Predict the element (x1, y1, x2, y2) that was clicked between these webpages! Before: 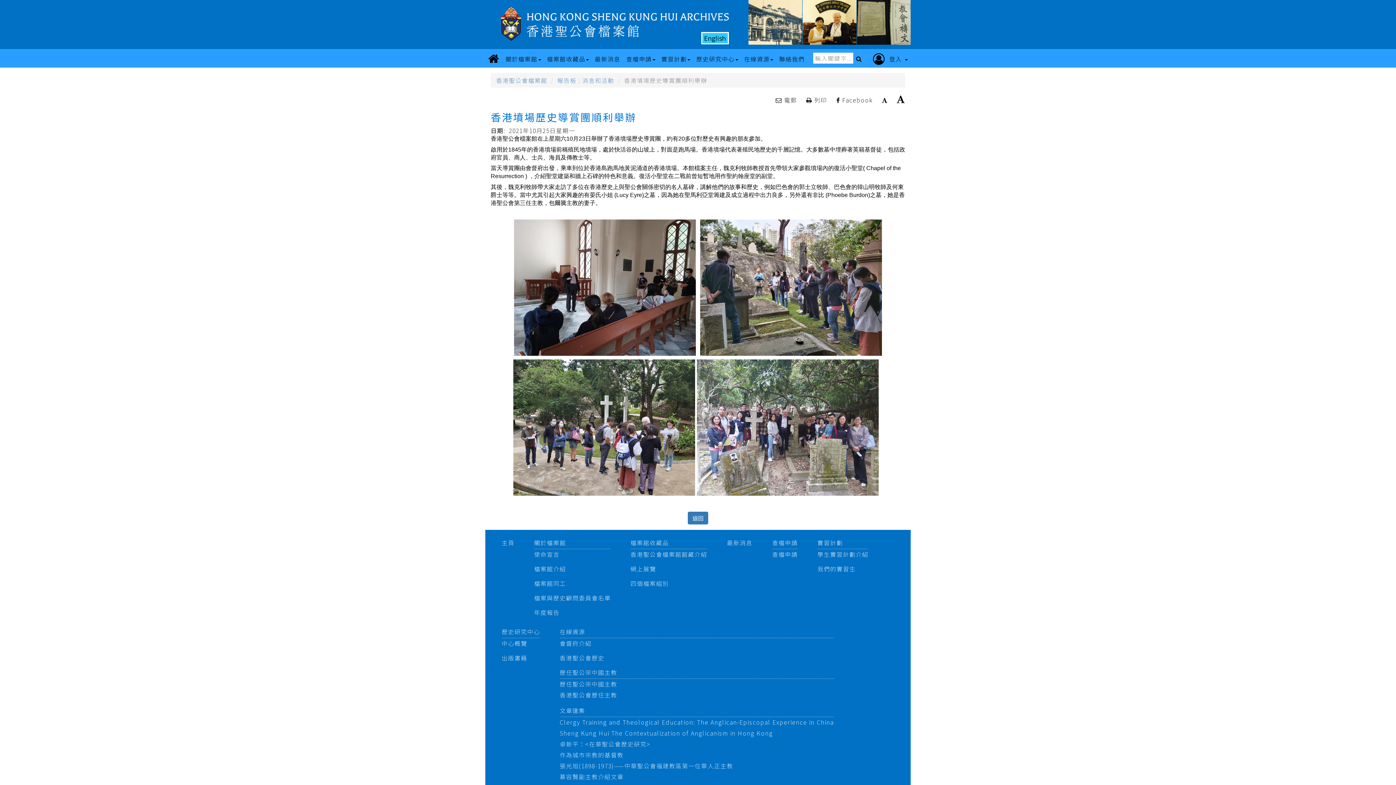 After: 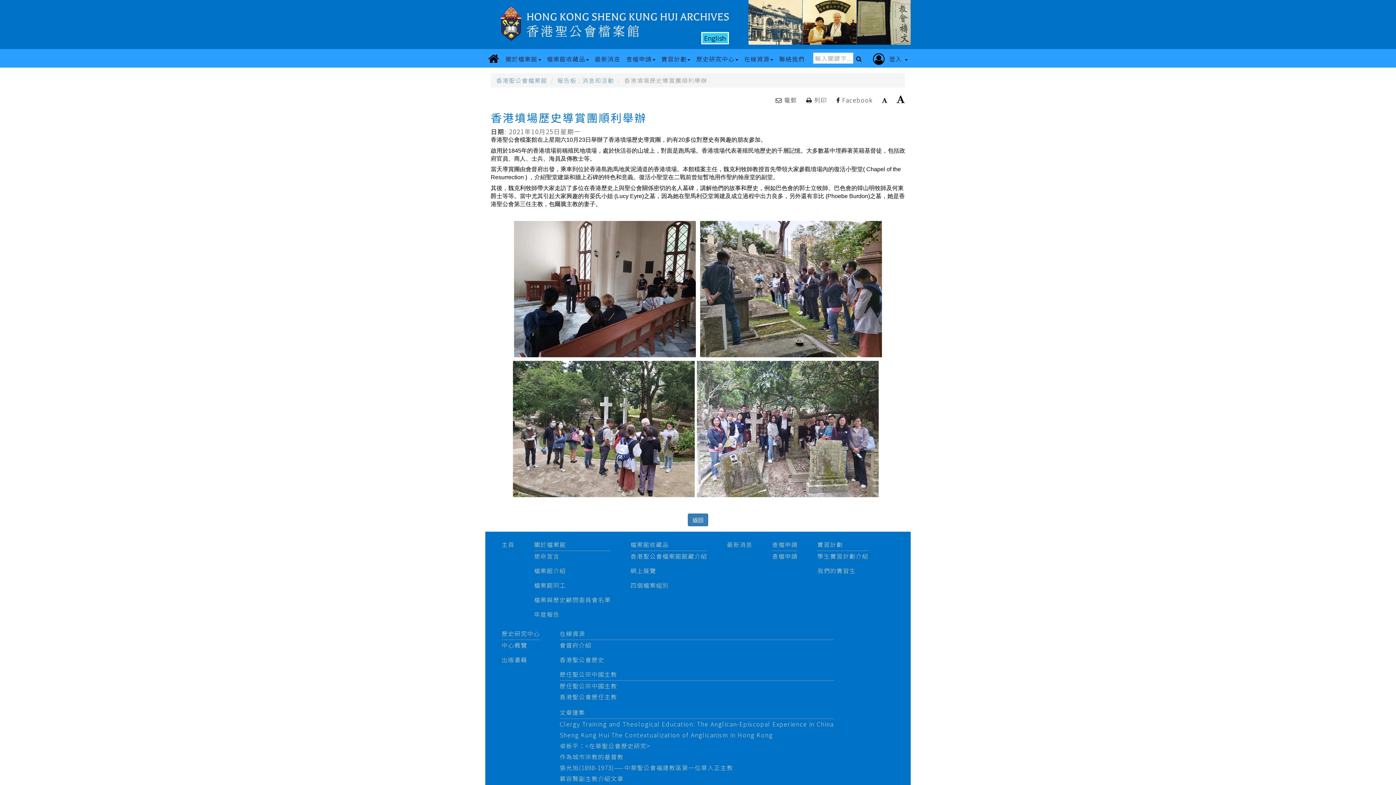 Action: bbox: (896, 95, 905, 104)